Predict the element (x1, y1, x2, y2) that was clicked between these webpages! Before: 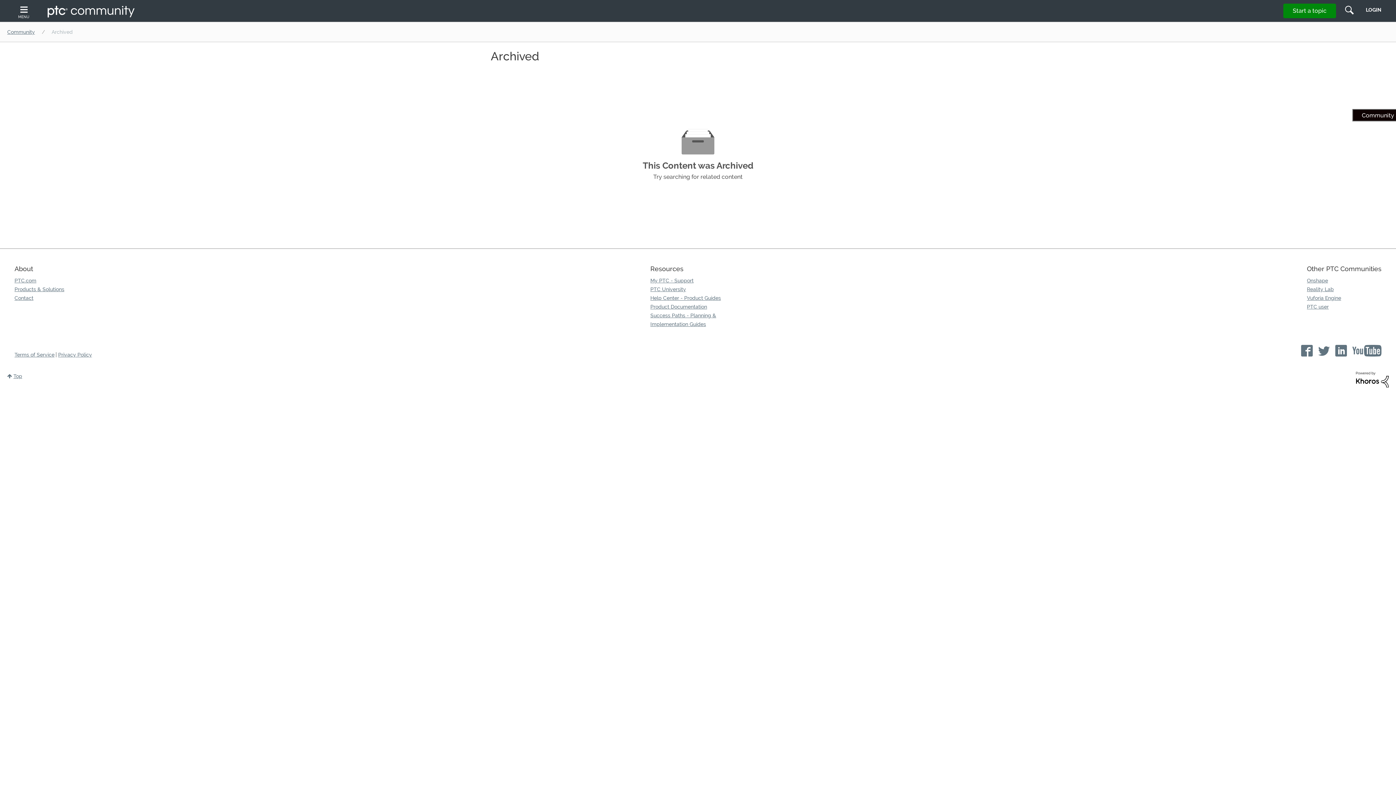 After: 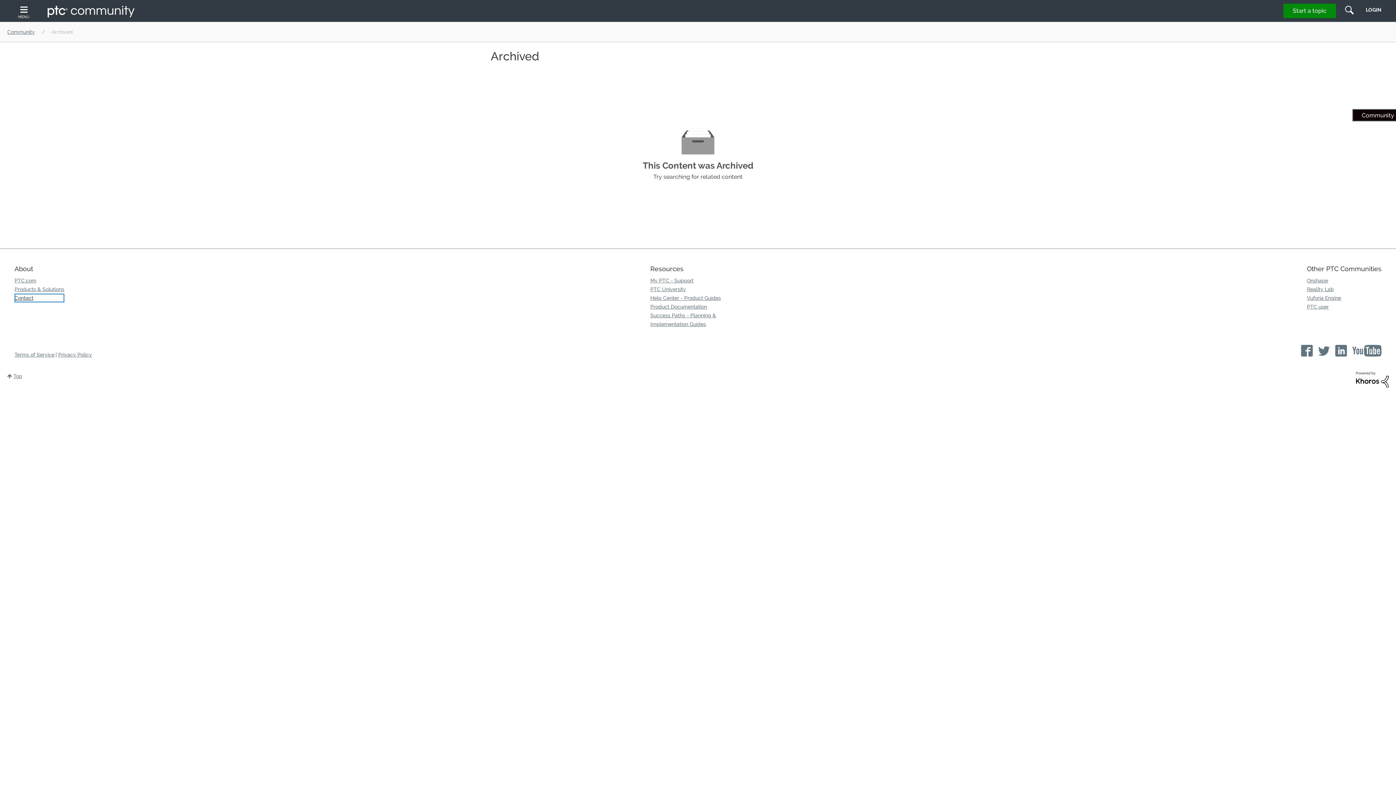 Action: bbox: (14, 293, 64, 302) label: Contact